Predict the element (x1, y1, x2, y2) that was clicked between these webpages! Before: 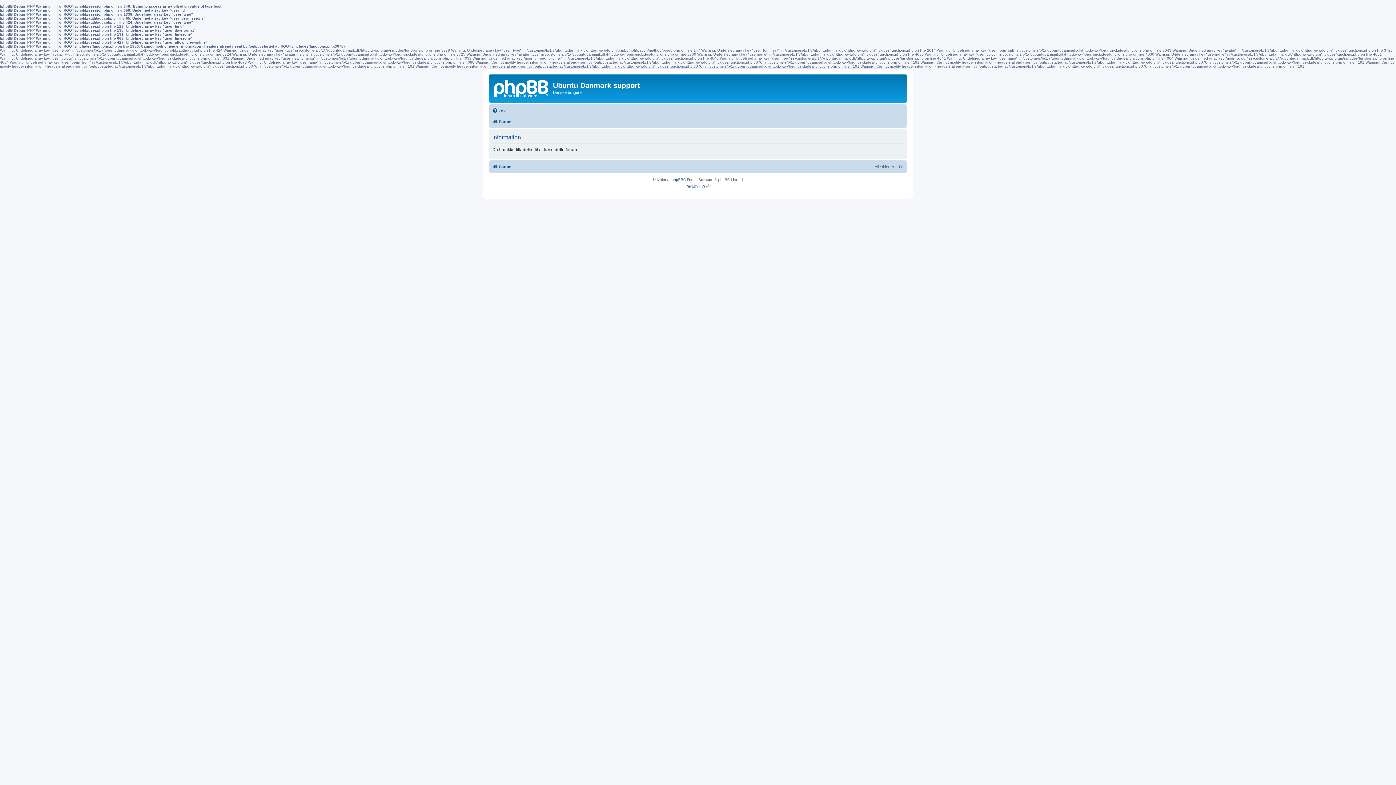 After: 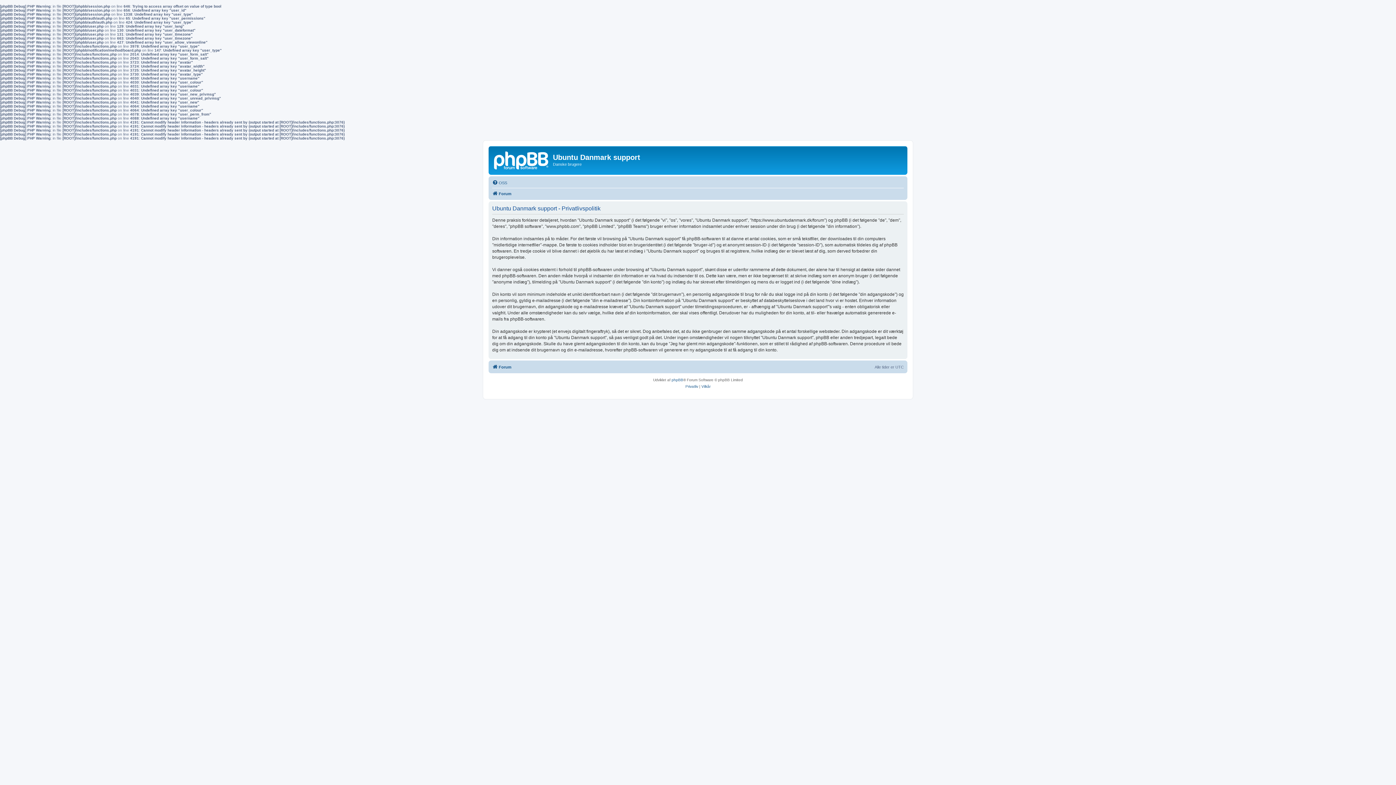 Action: label: Privatliv bbox: (685, 183, 698, 189)